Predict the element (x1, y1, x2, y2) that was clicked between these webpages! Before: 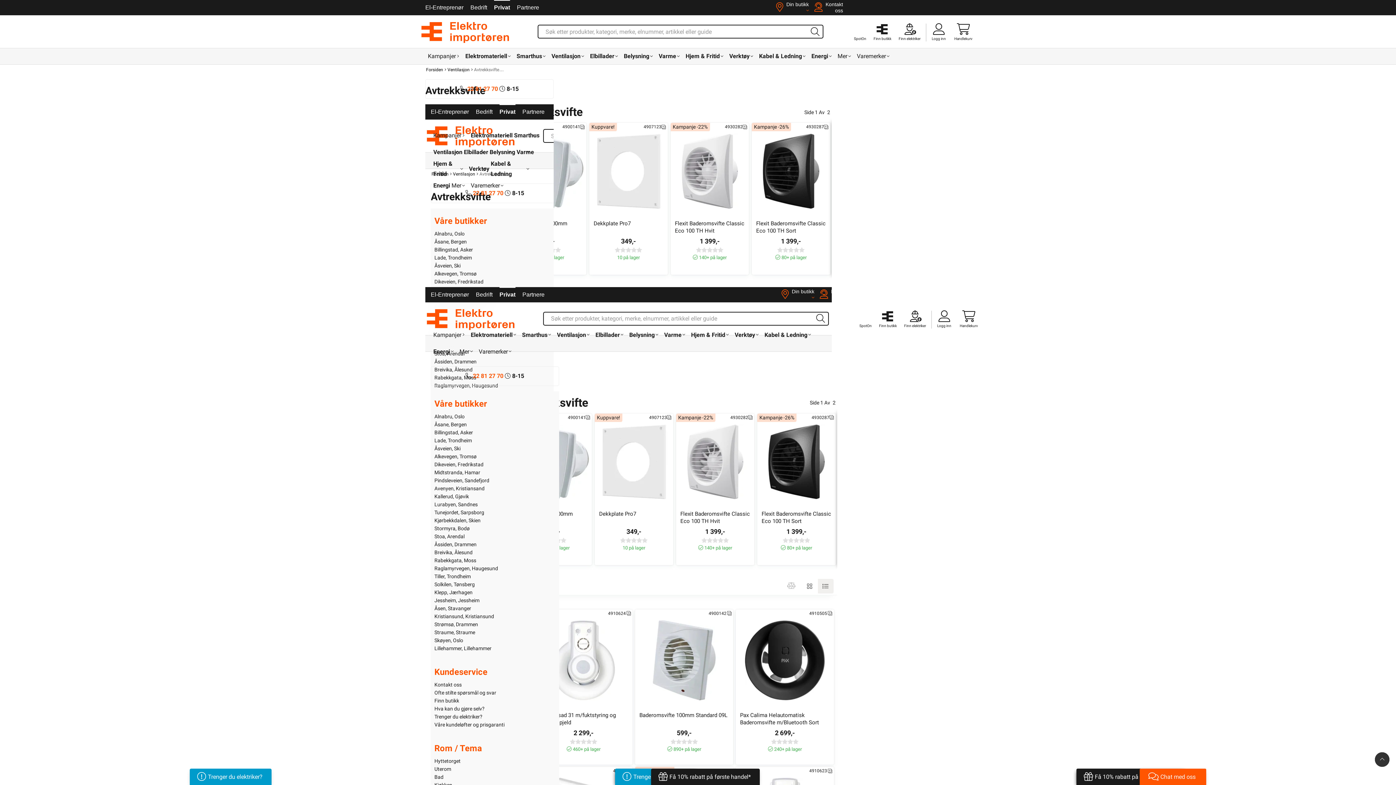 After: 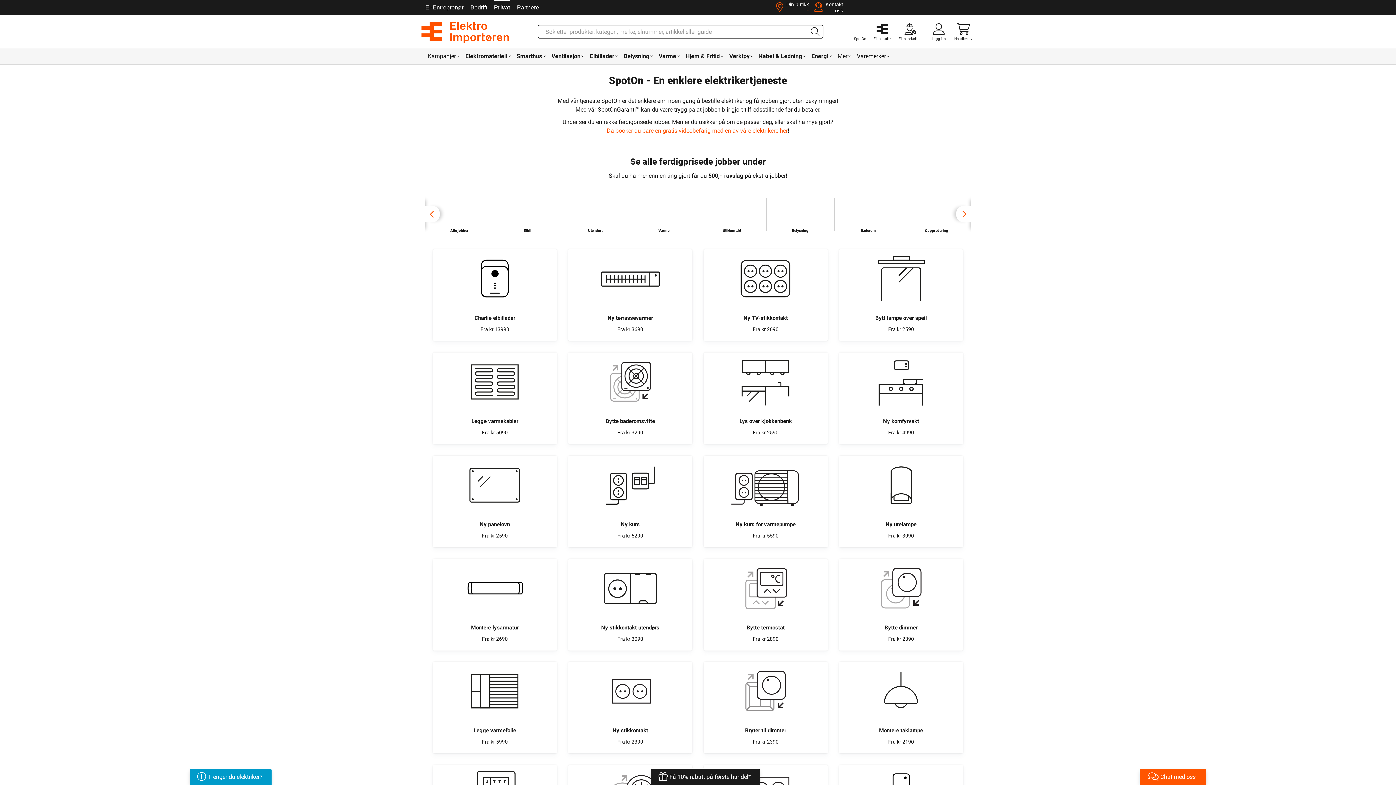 Action: bbox: (854, 23, 866, 41) label: SpotOn